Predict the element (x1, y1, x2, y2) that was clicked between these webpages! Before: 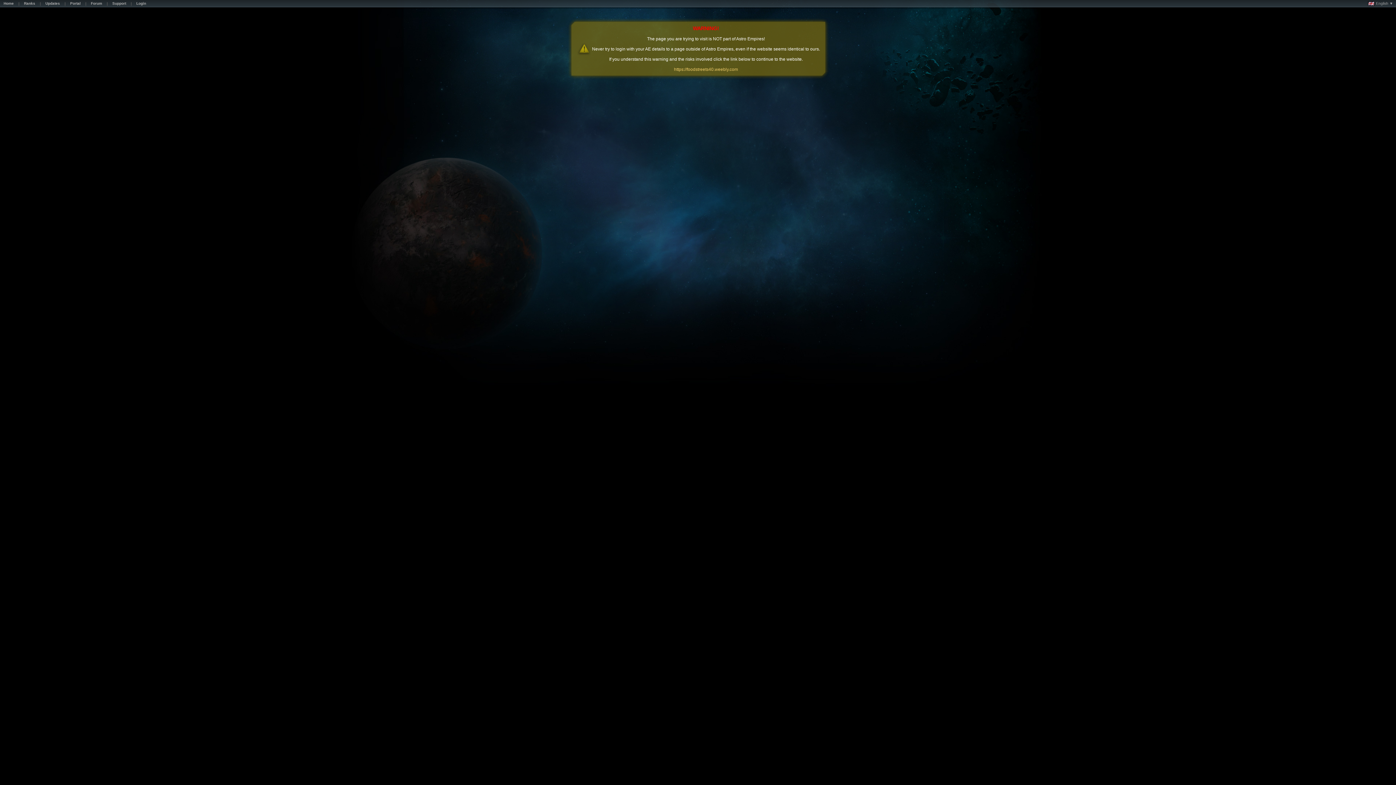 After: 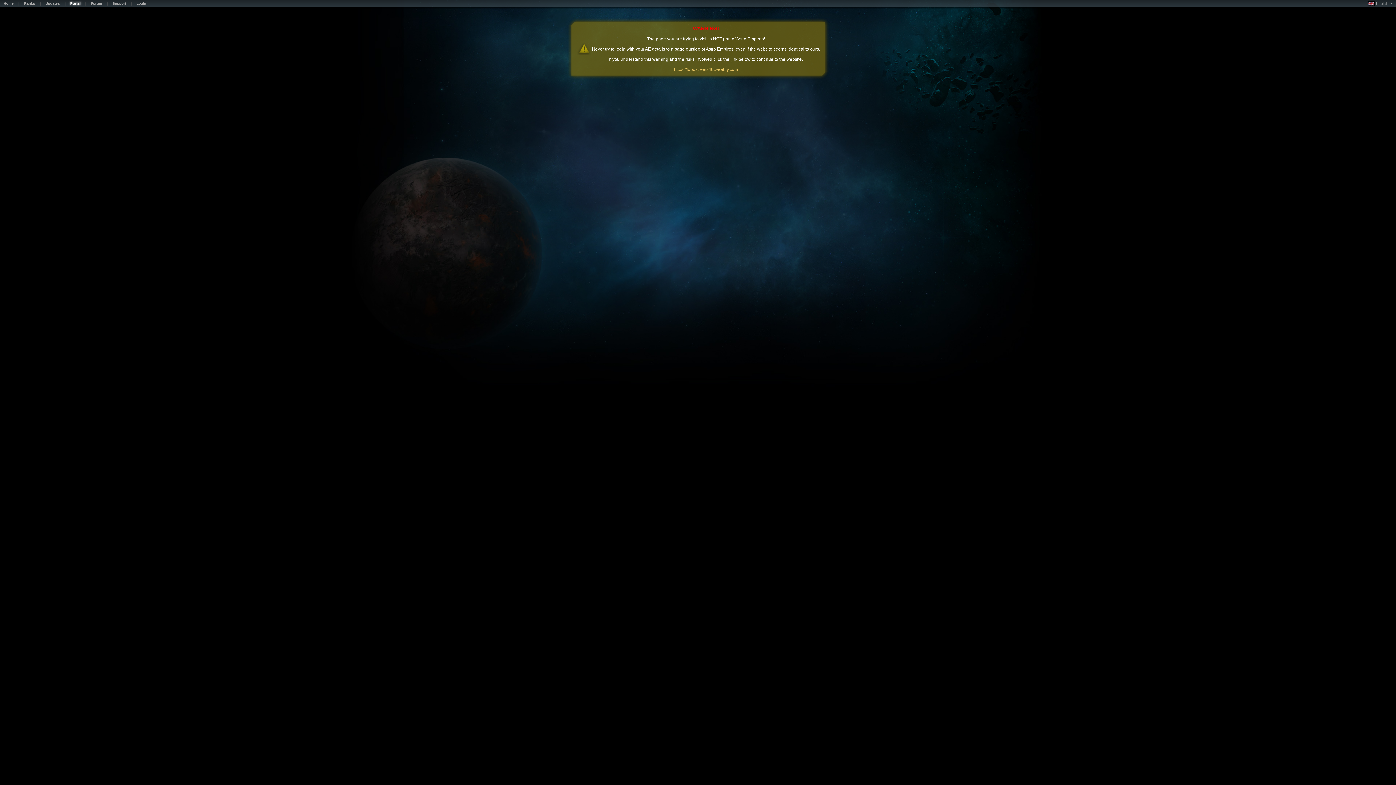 Action: bbox: (66, 1, 84, 7) label: Portal